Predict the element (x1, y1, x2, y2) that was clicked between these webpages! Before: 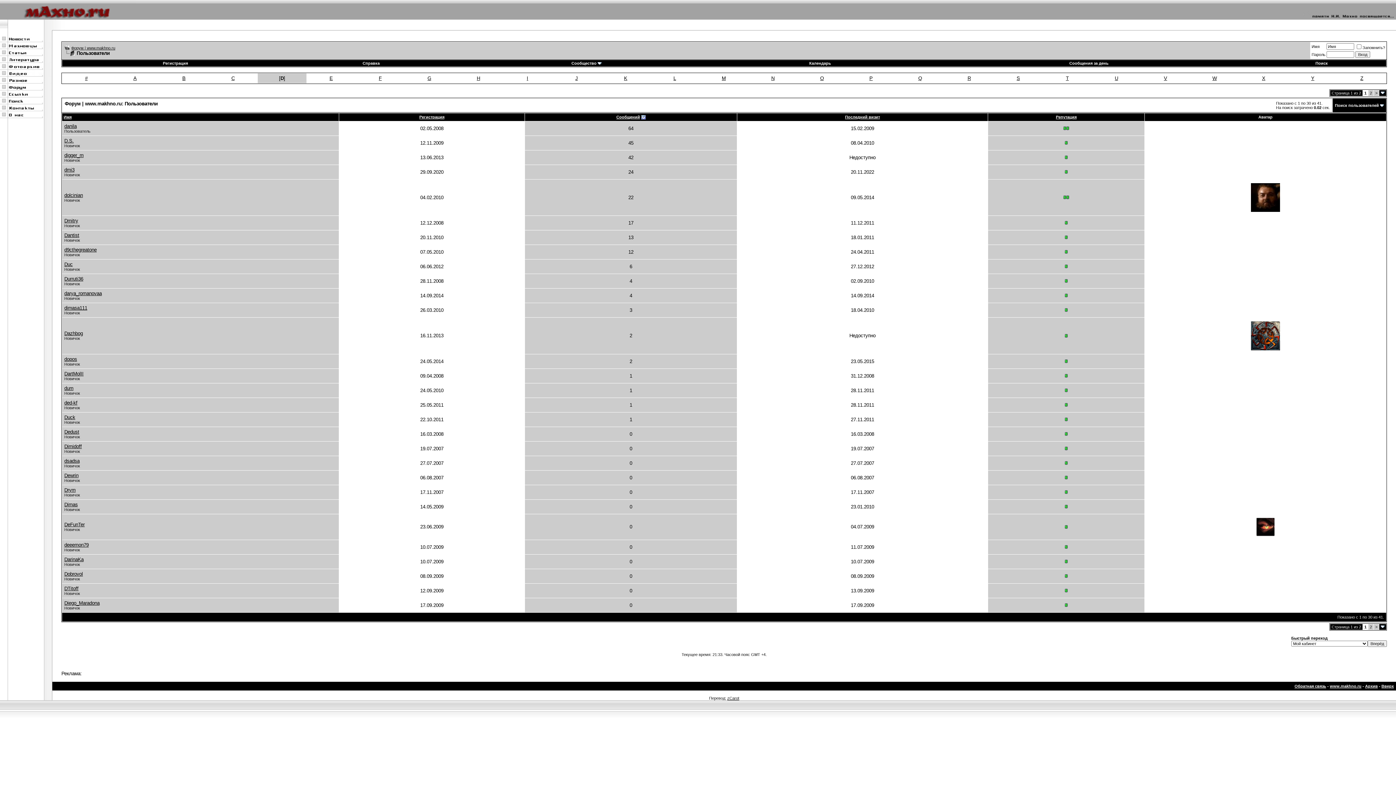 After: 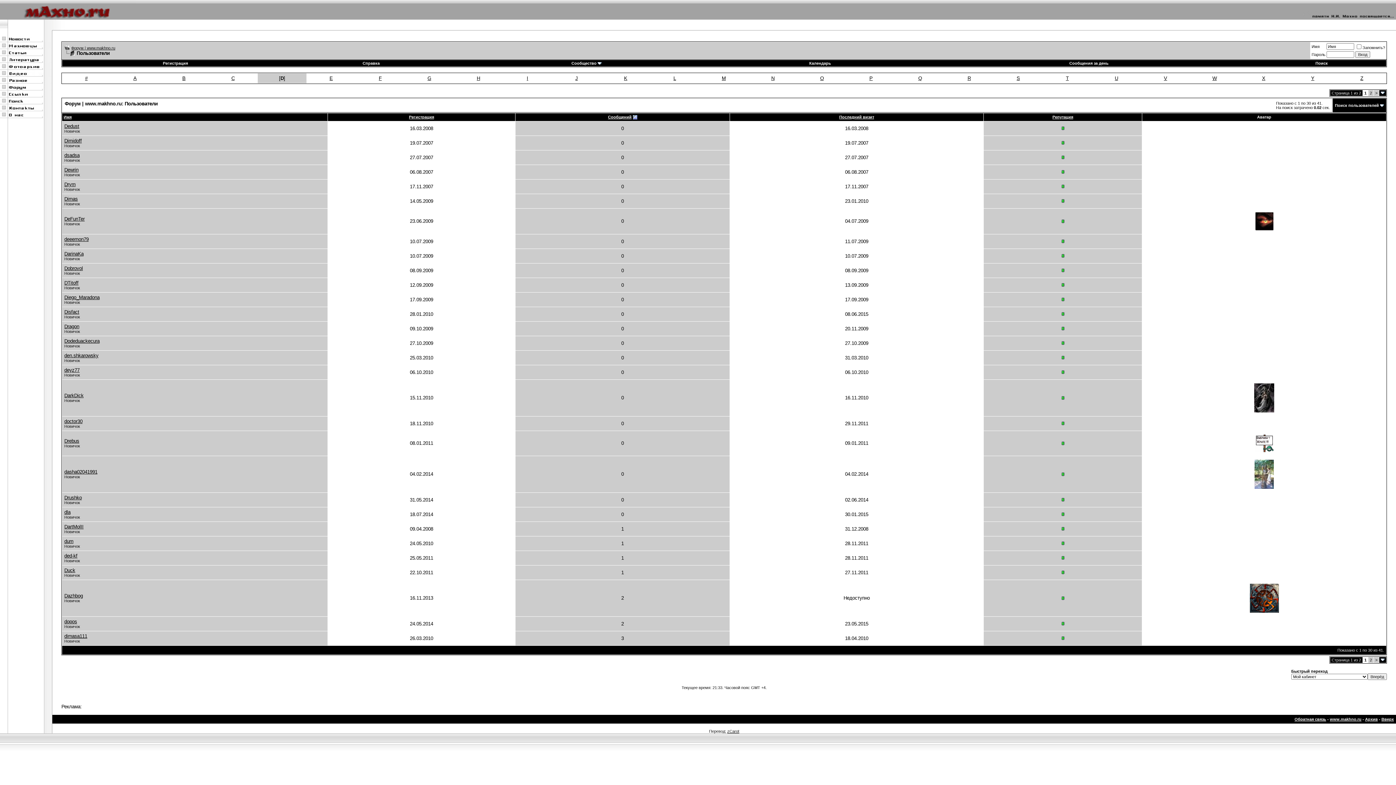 Action: bbox: (641, 114, 645, 119)